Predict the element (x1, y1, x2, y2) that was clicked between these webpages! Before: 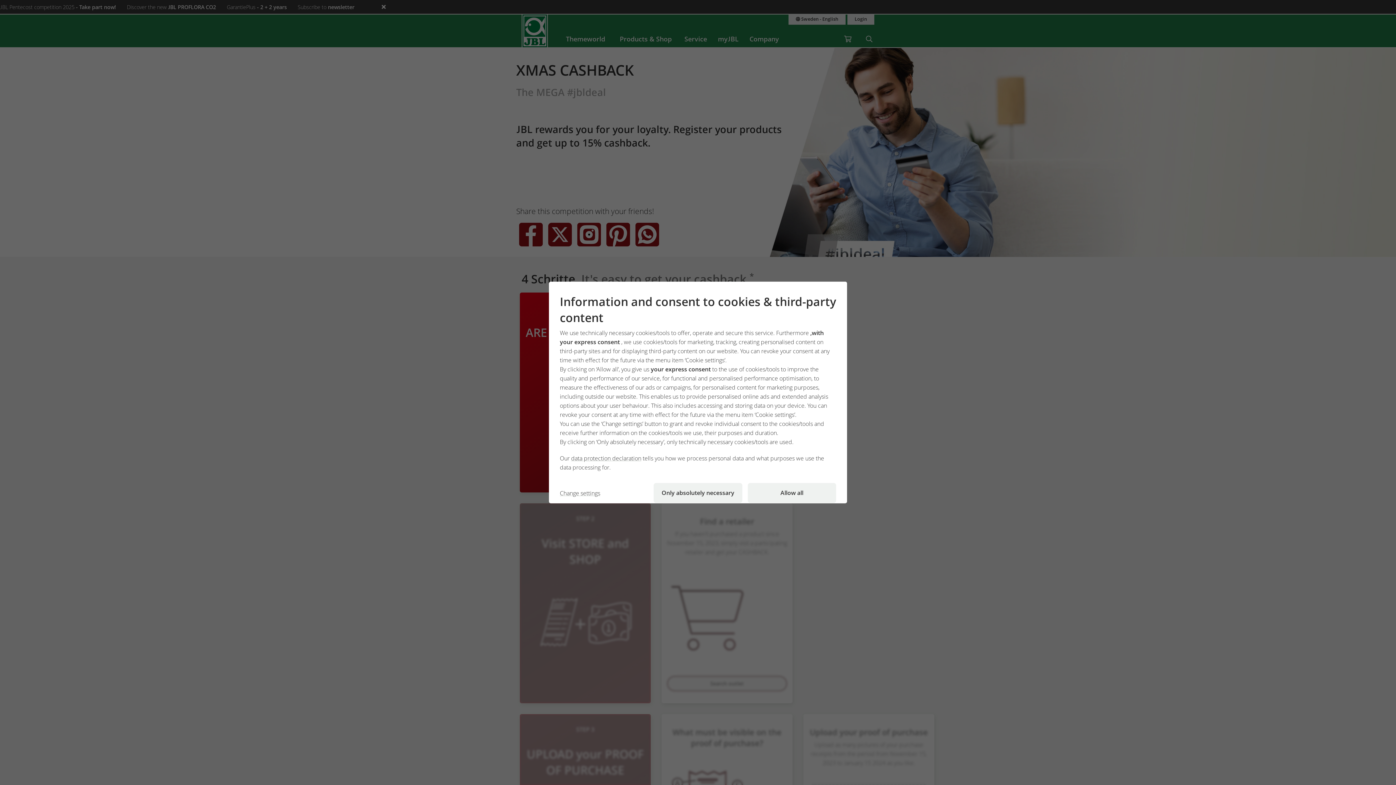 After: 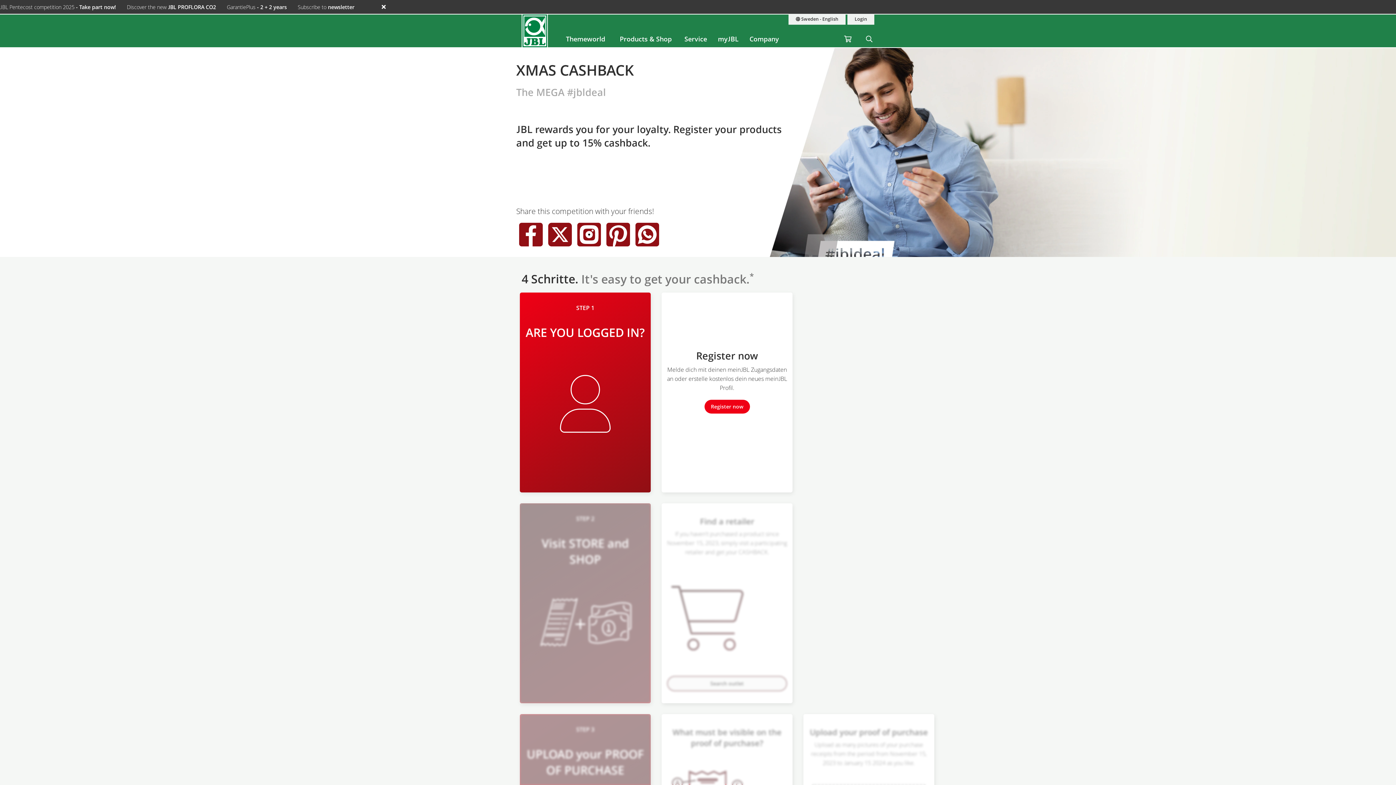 Action: label: Only absolutely necessary bbox: (653, 483, 742, 503)